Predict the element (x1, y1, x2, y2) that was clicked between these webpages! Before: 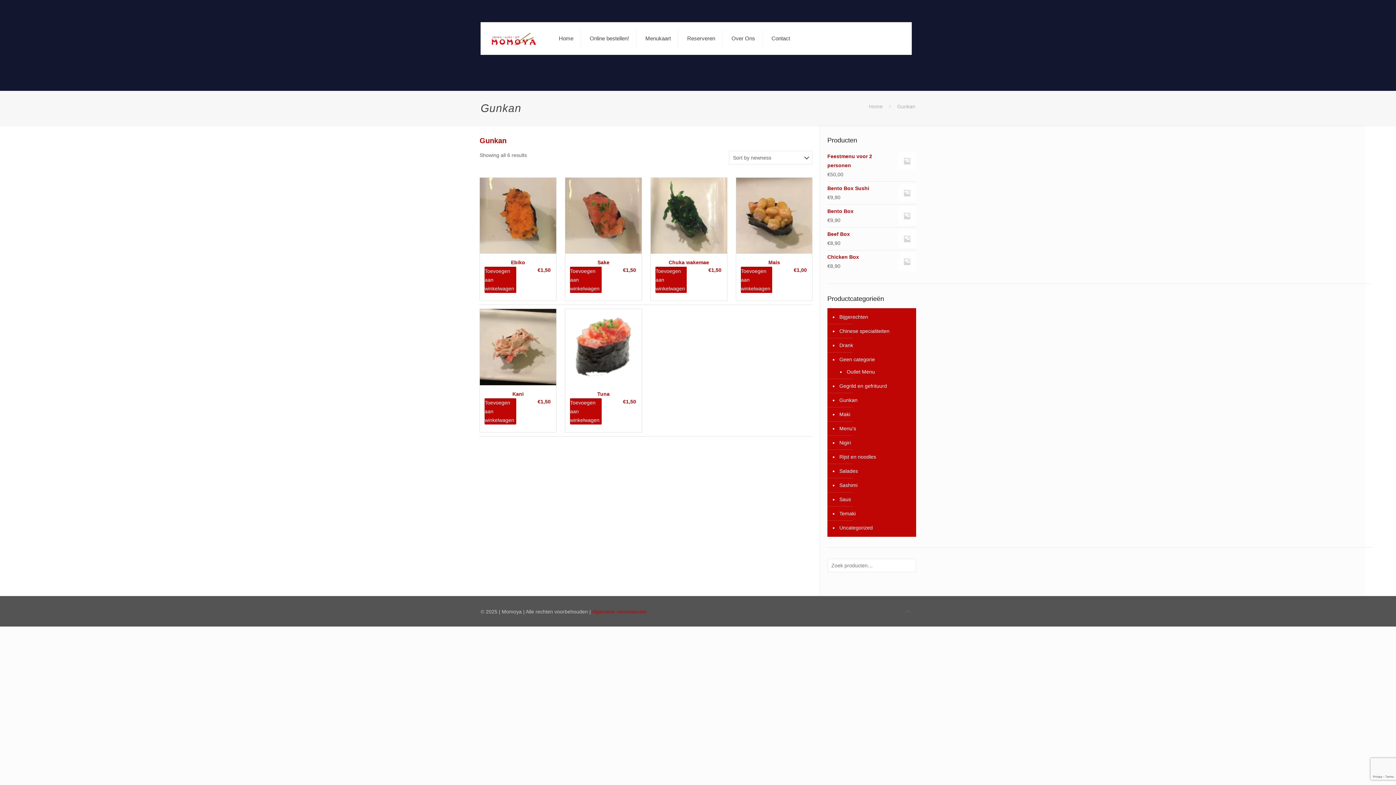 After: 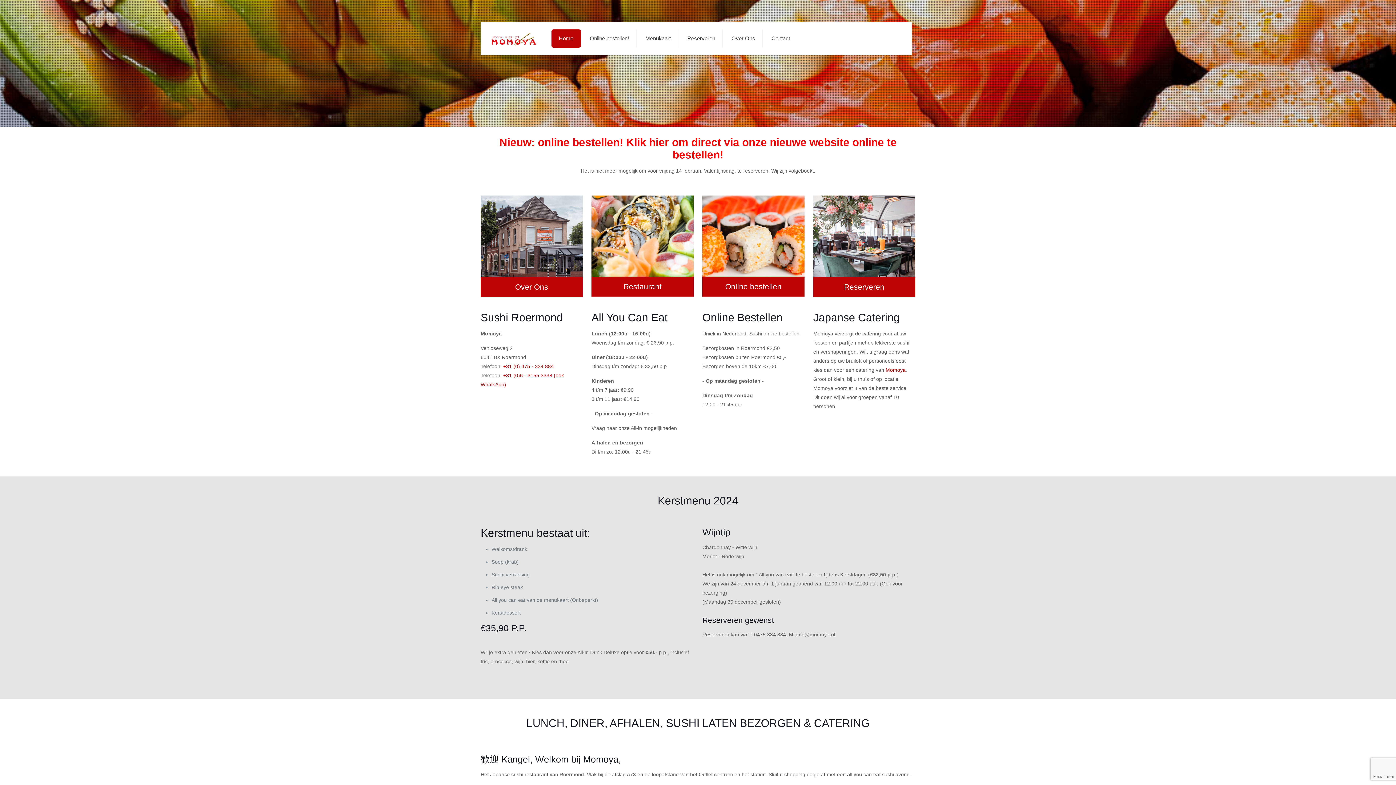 Action: bbox: (551, 29, 581, 47) label: Home